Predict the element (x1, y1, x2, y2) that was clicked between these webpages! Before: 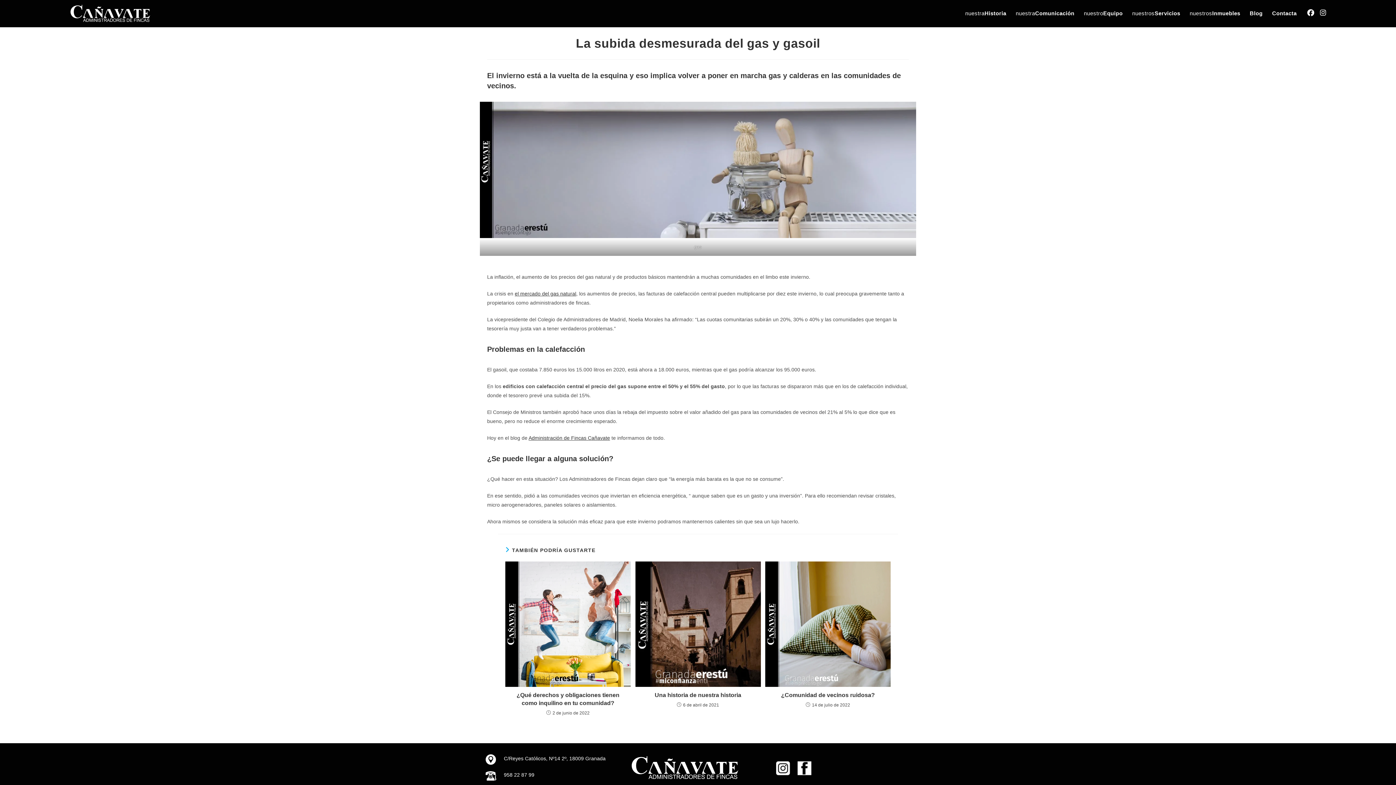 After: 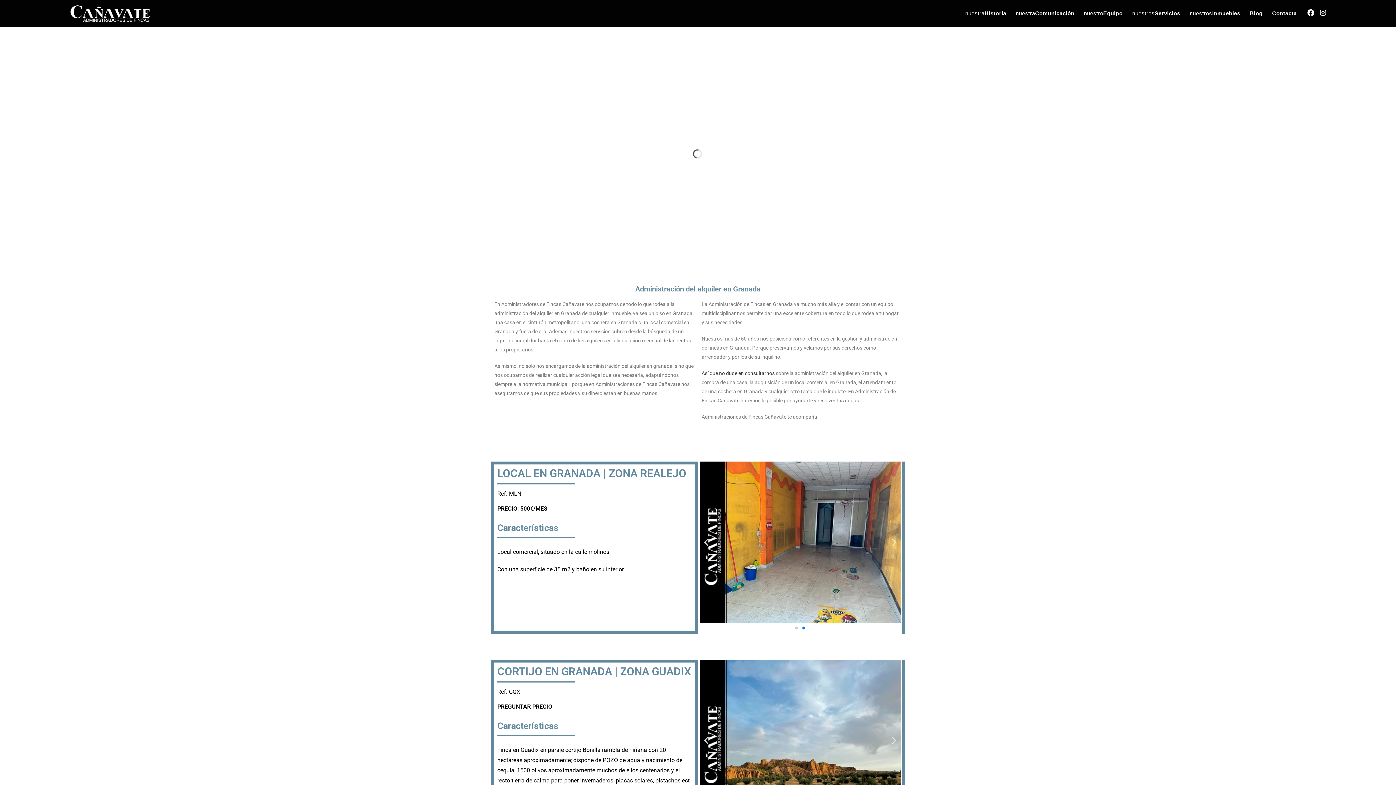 Action: bbox: (1185, 0, 1245, 27) label: nuestrosInmuebles